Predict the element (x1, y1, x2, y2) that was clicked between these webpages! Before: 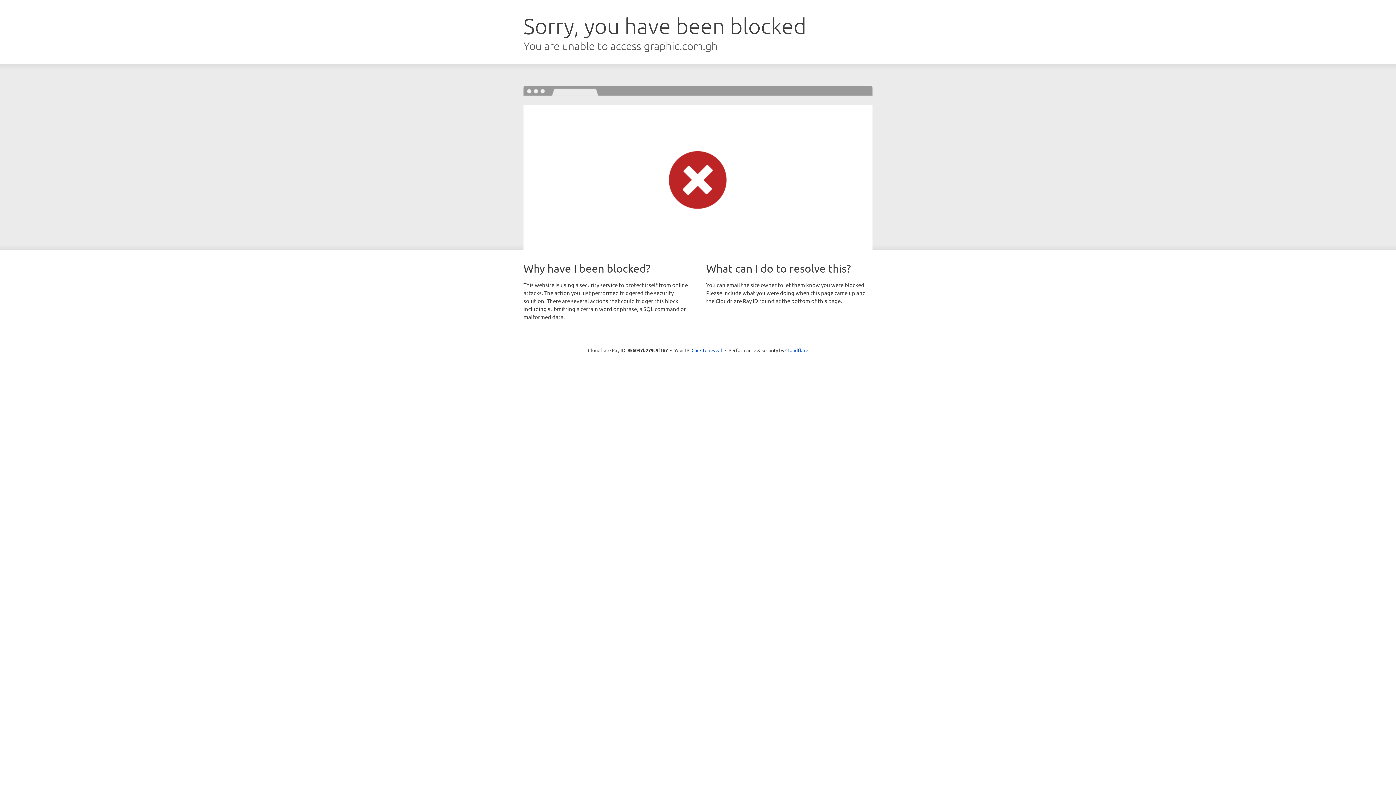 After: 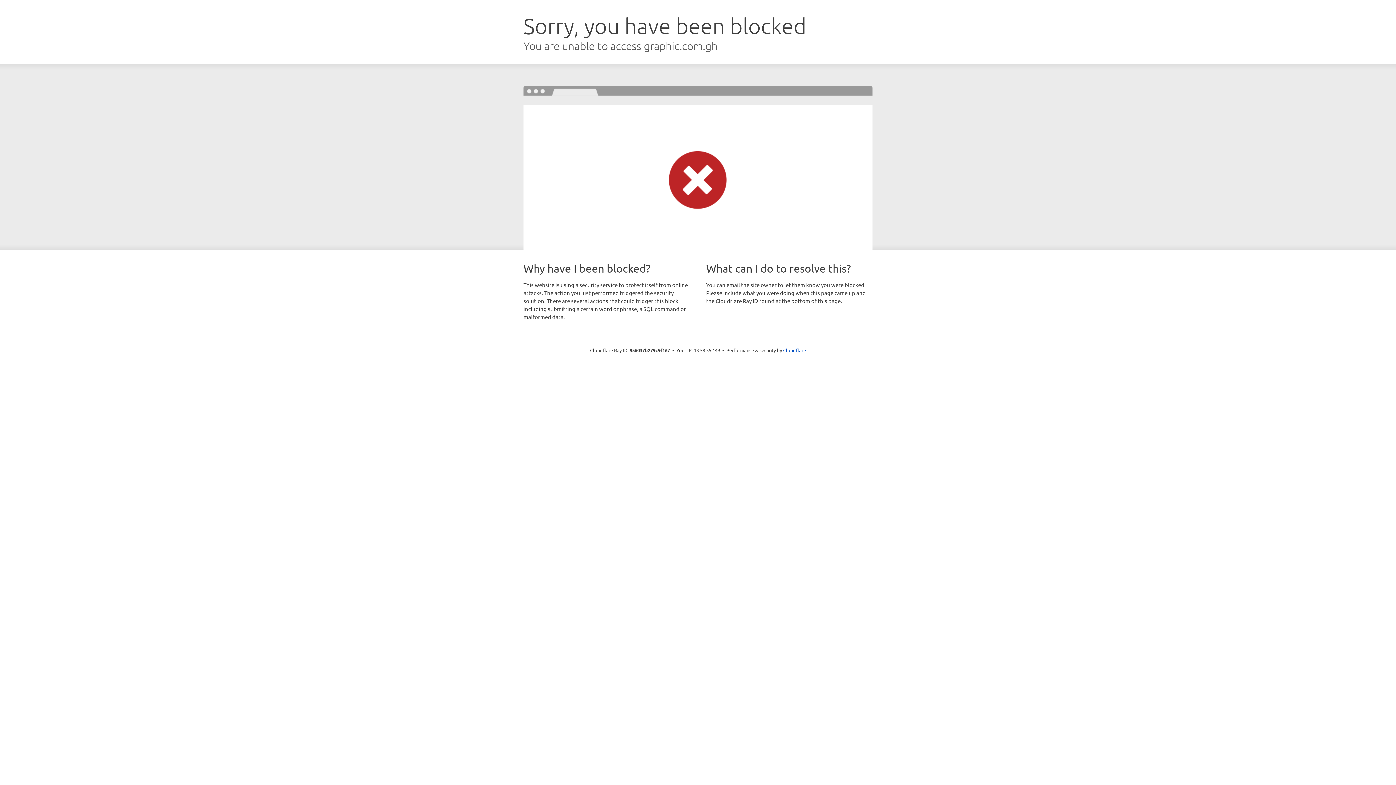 Action: label: Click to reveal bbox: (691, 346, 722, 353)